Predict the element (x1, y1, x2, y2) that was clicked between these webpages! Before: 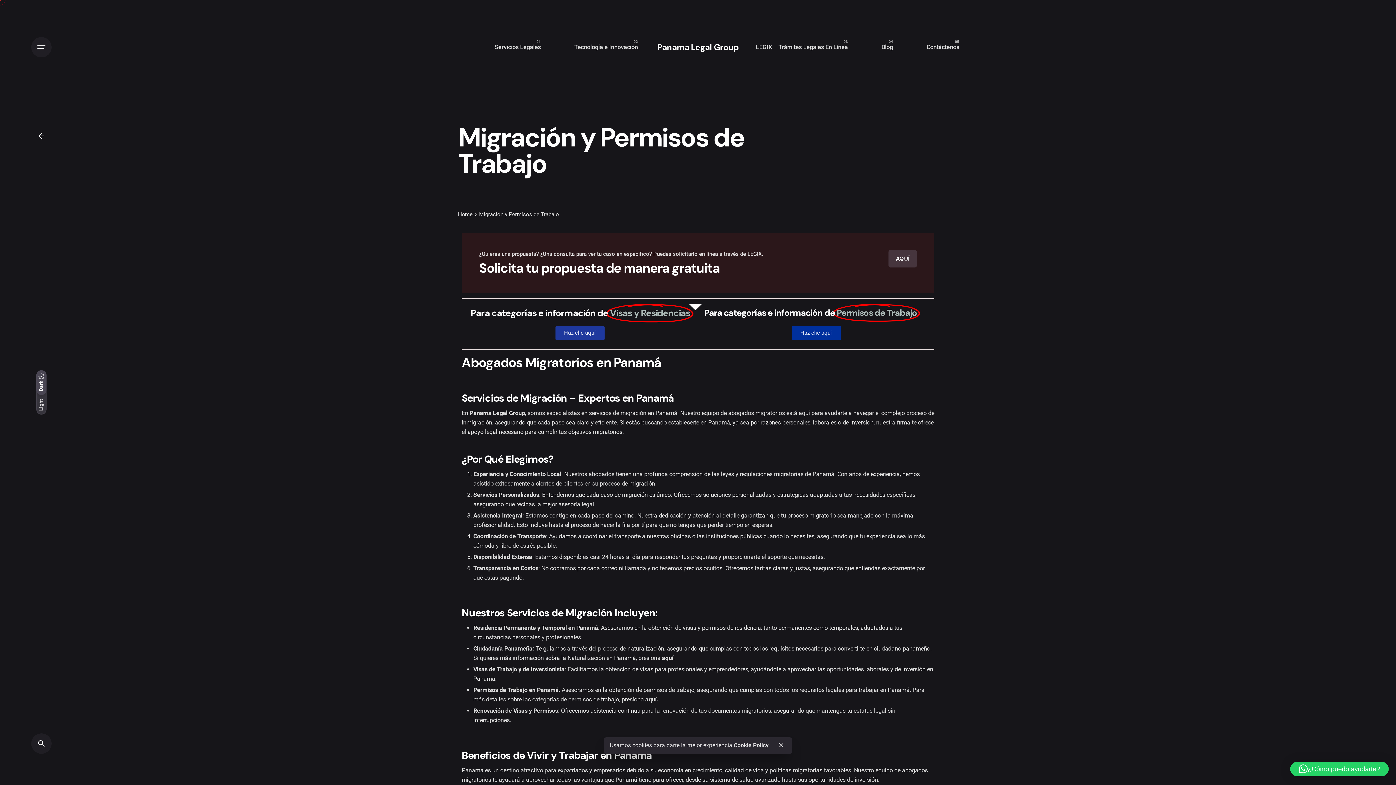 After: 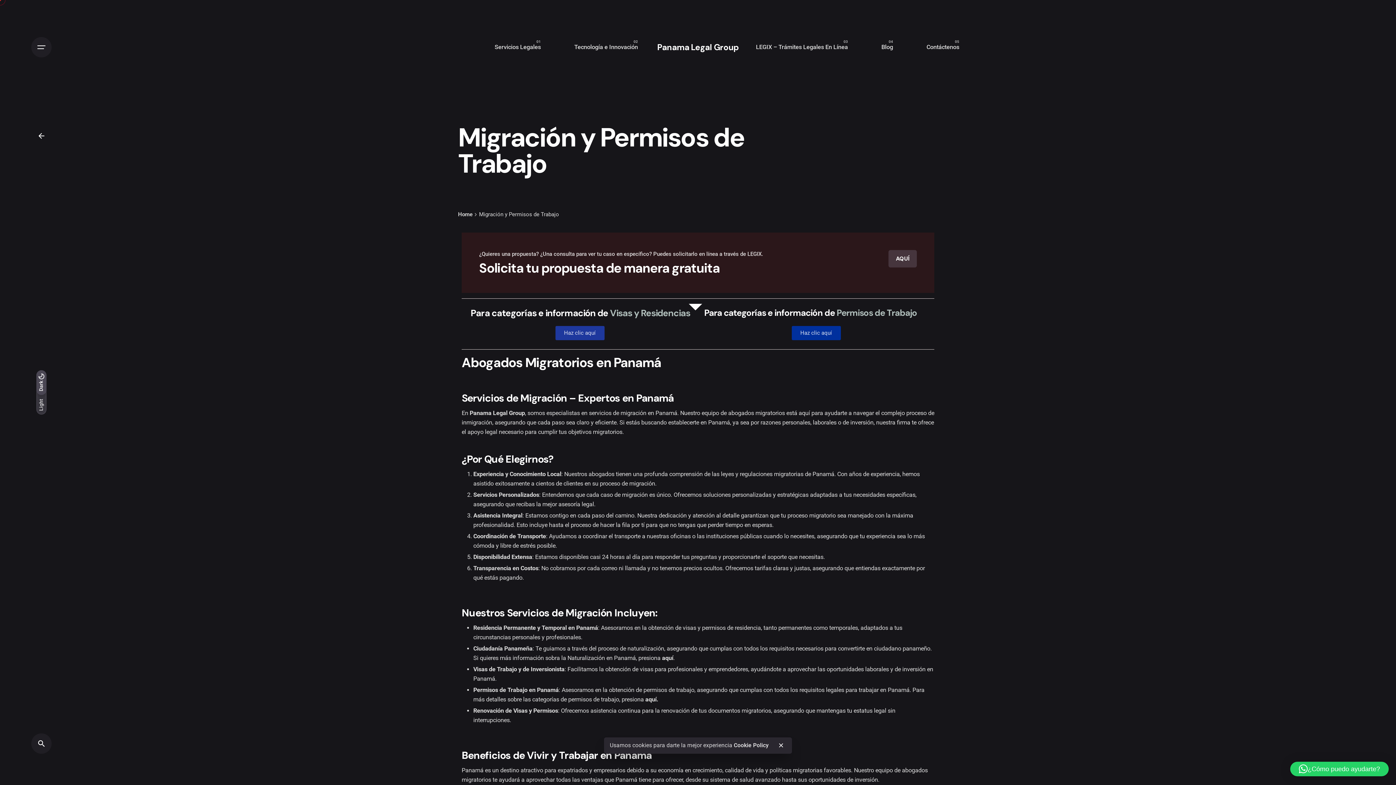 Action: bbox: (31, 125, 51, 146)